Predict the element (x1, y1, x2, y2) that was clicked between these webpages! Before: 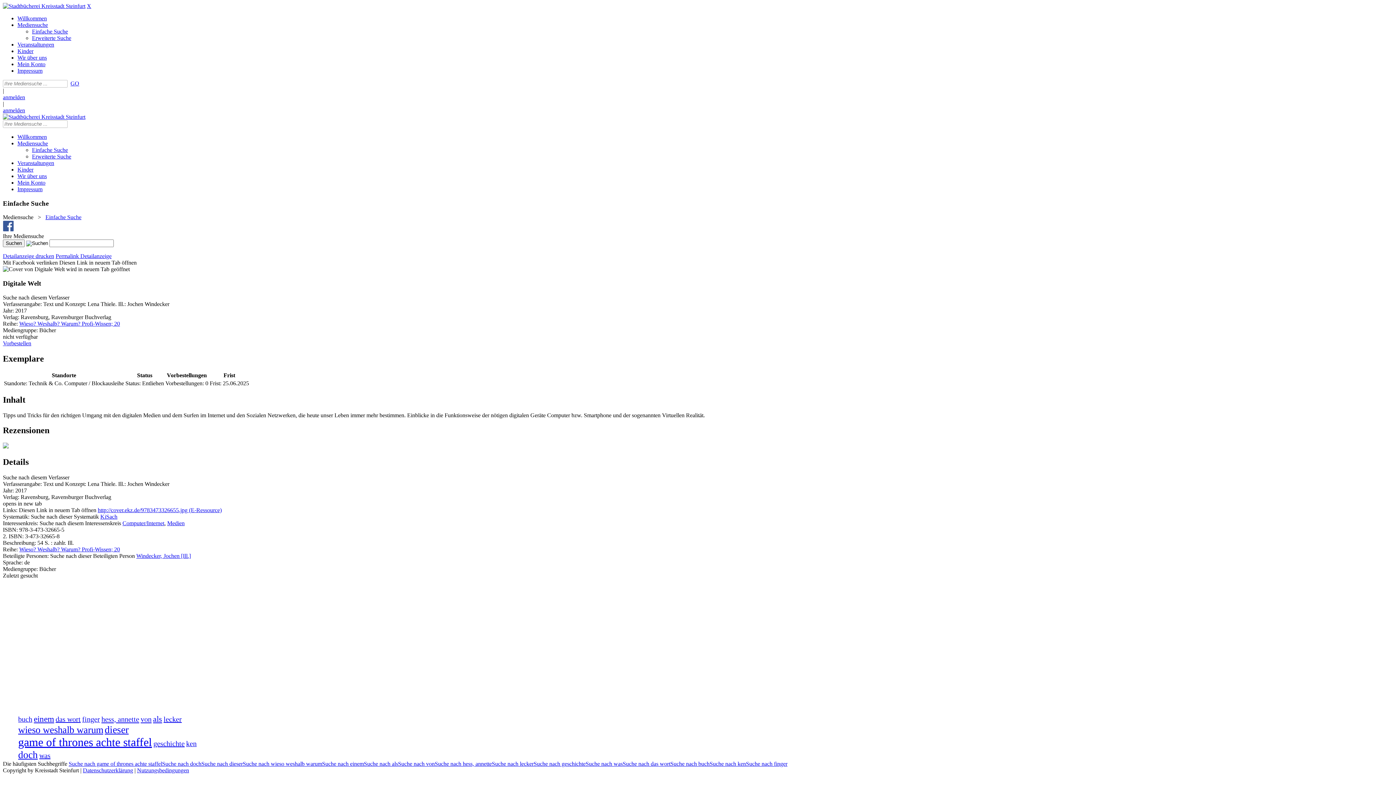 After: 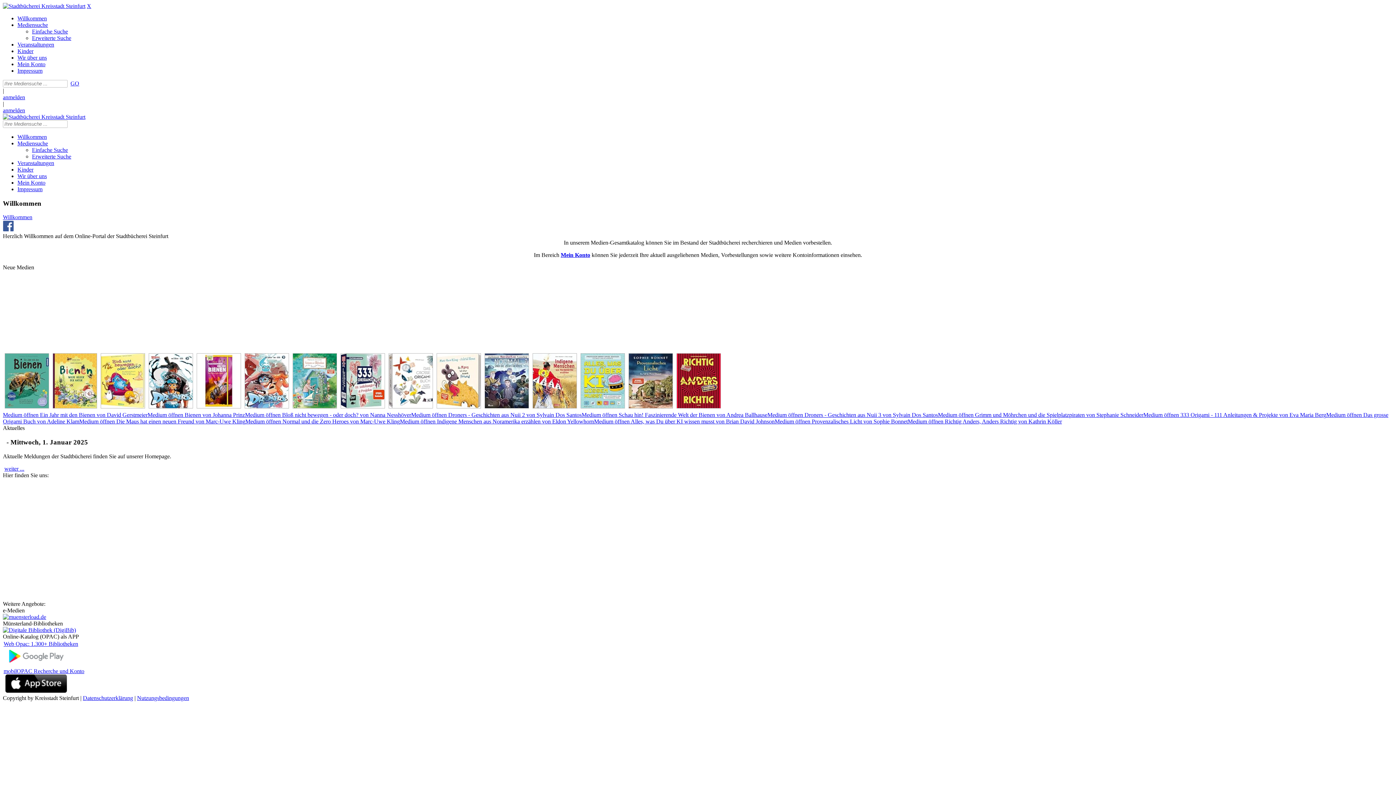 Action: bbox: (17, 15, 46, 21) label: Willkommen